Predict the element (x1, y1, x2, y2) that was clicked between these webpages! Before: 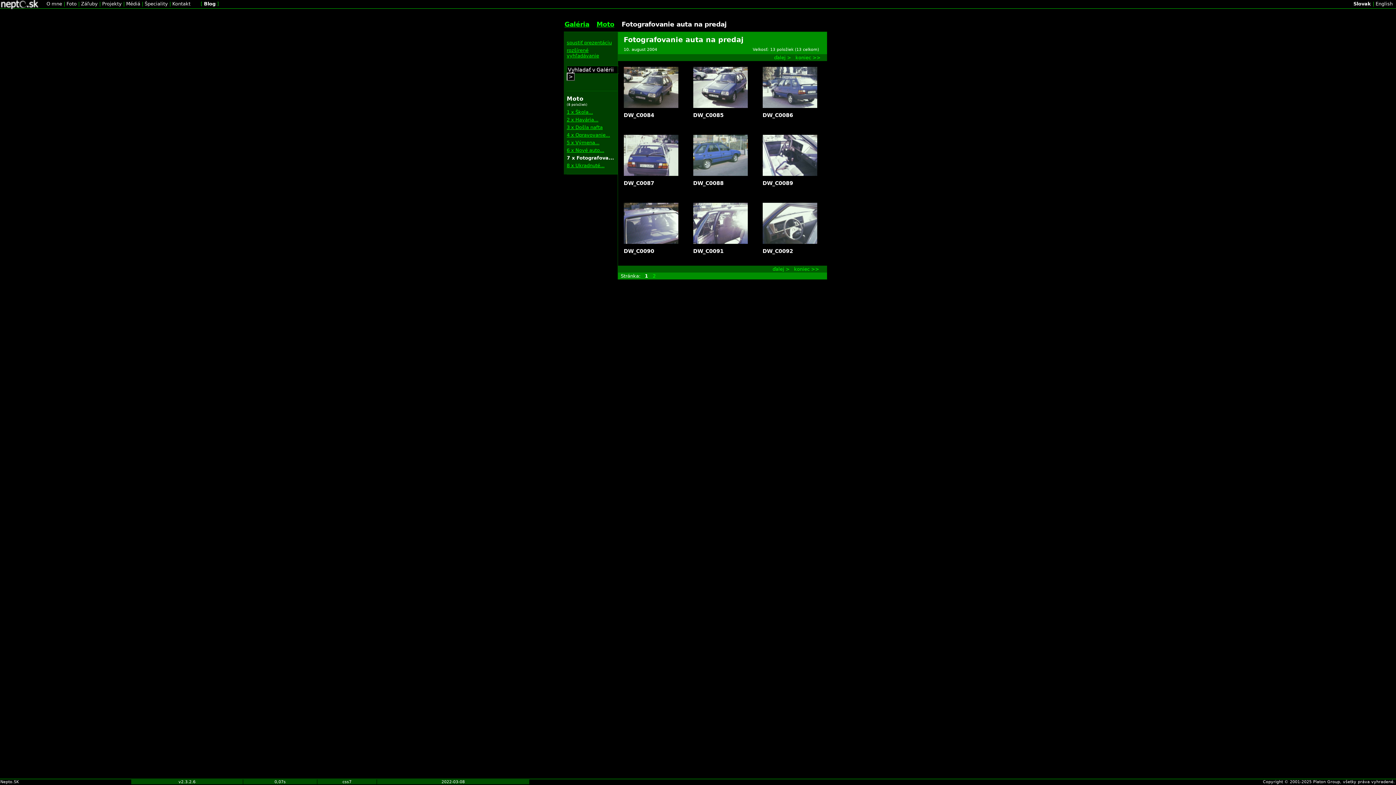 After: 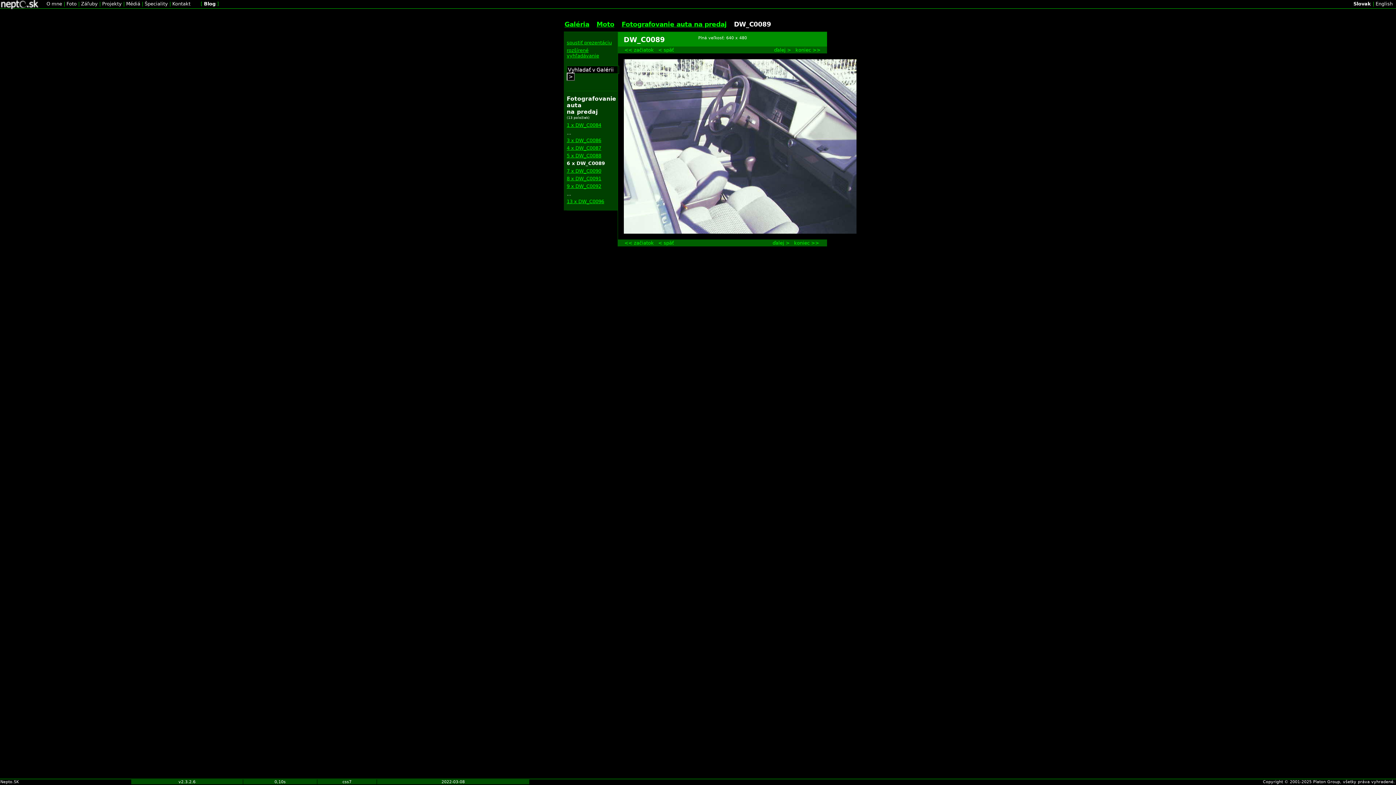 Action: bbox: (762, 170, 817, 177)